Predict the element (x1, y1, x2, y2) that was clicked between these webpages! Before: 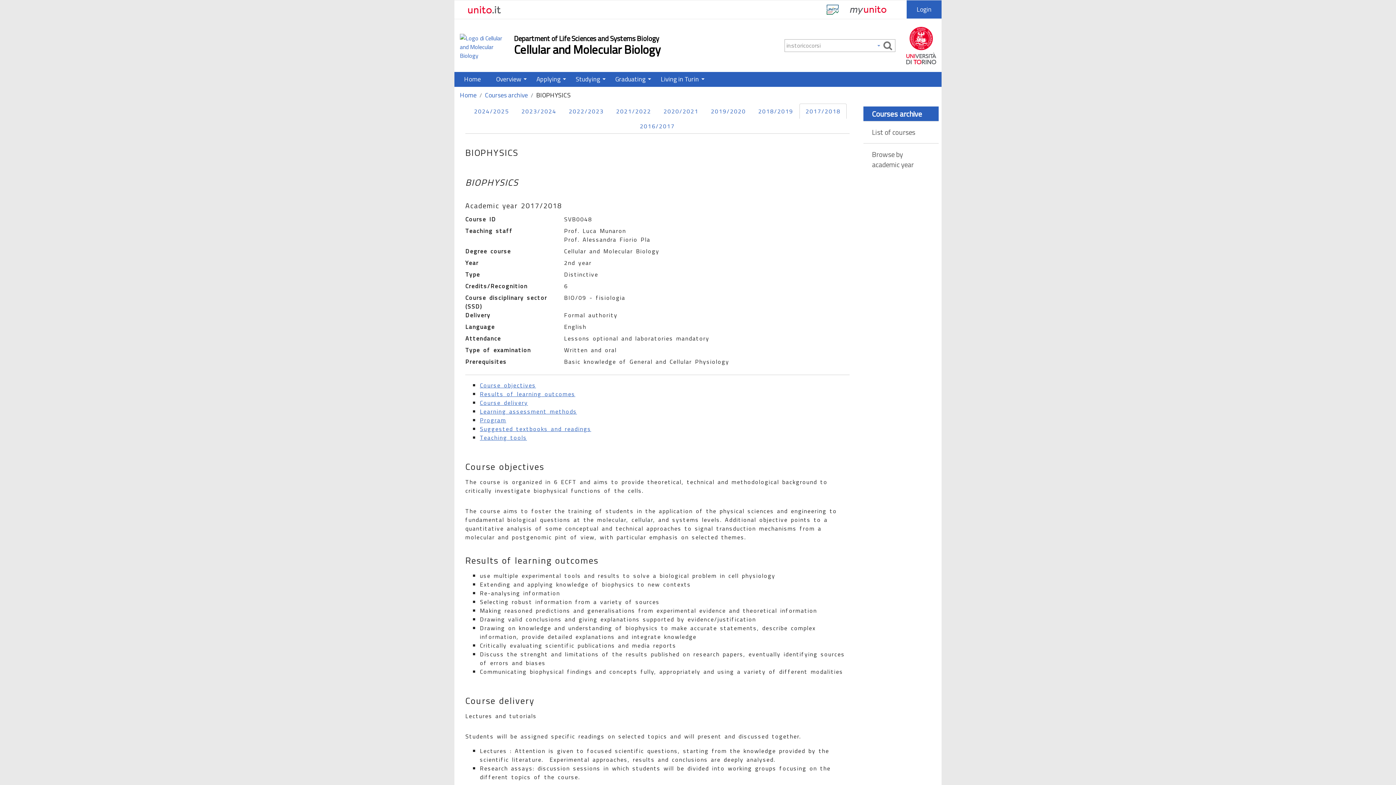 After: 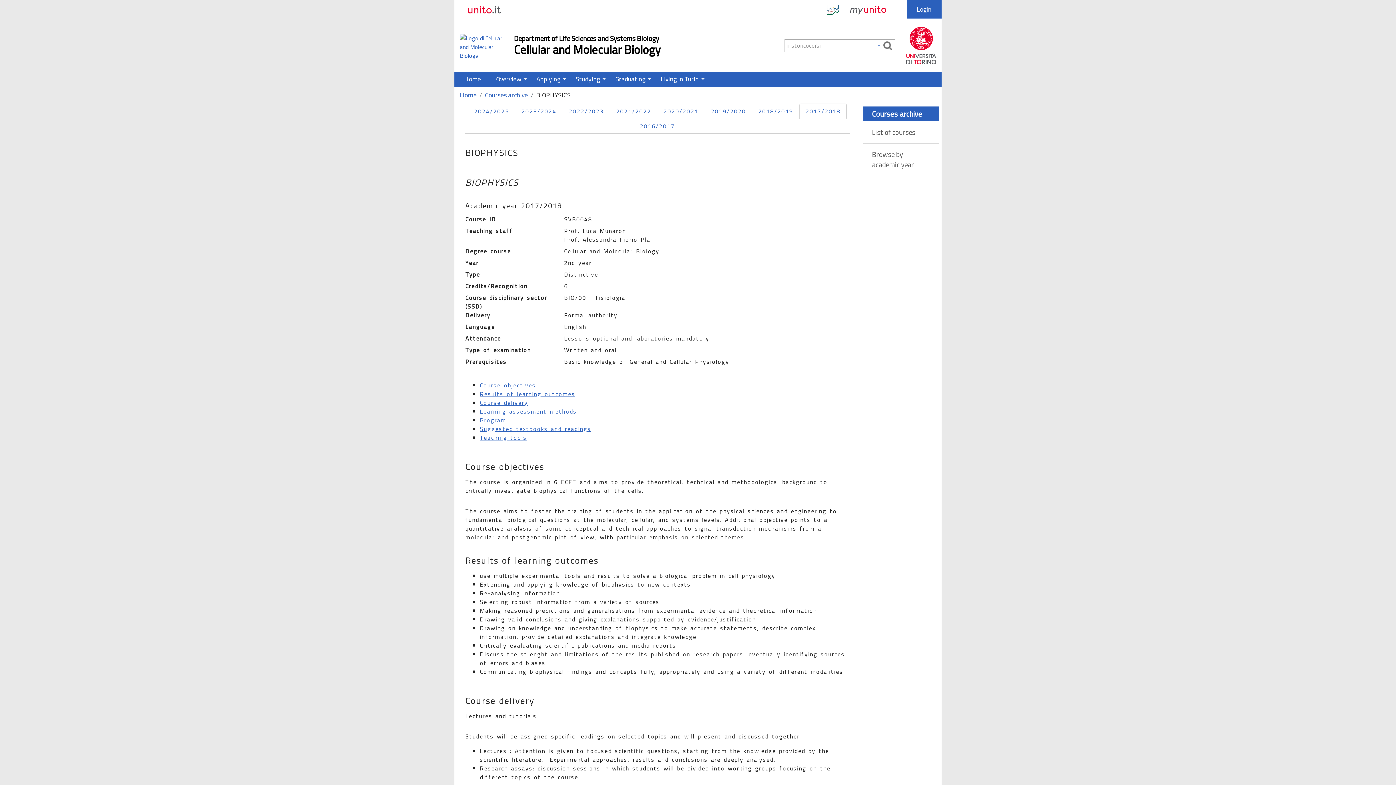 Action: label: Program bbox: (480, 415, 506, 424)